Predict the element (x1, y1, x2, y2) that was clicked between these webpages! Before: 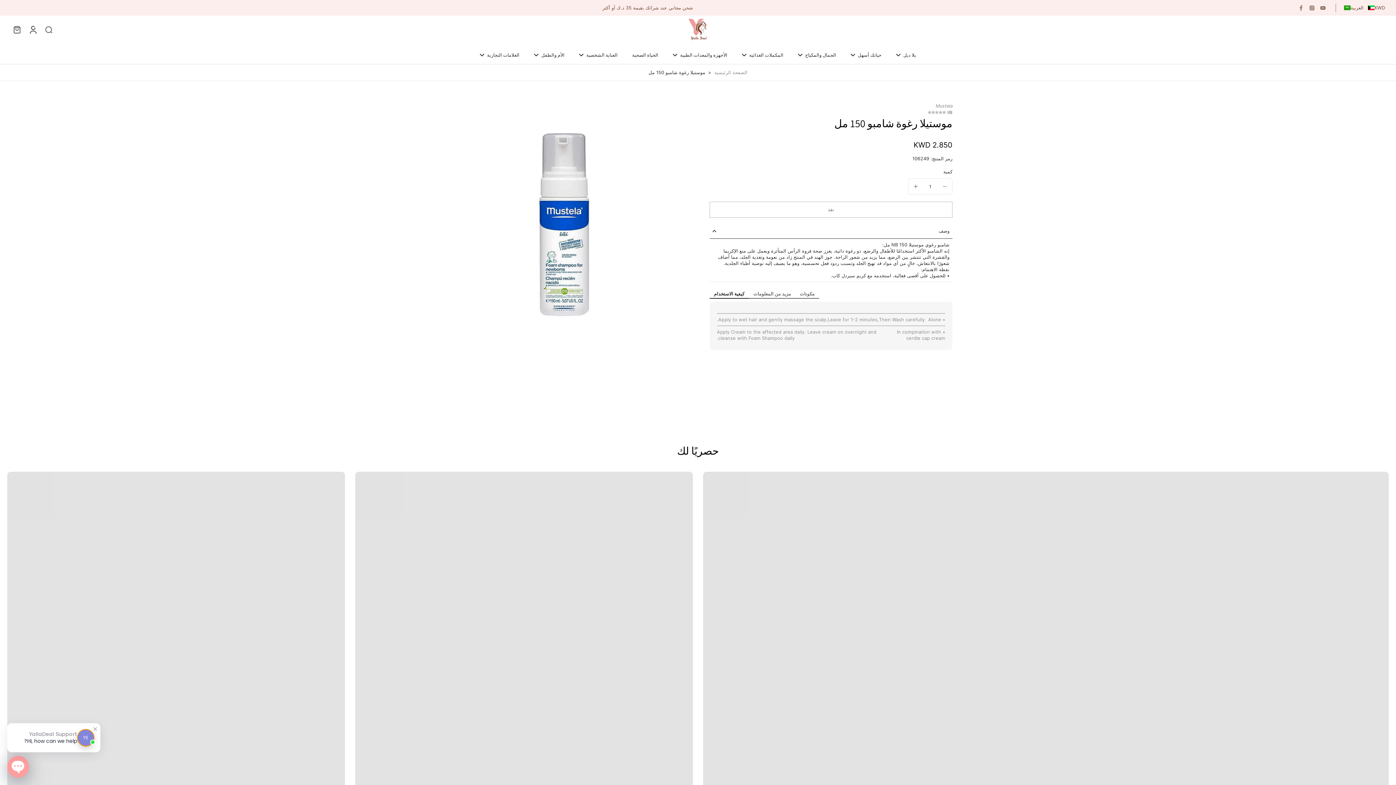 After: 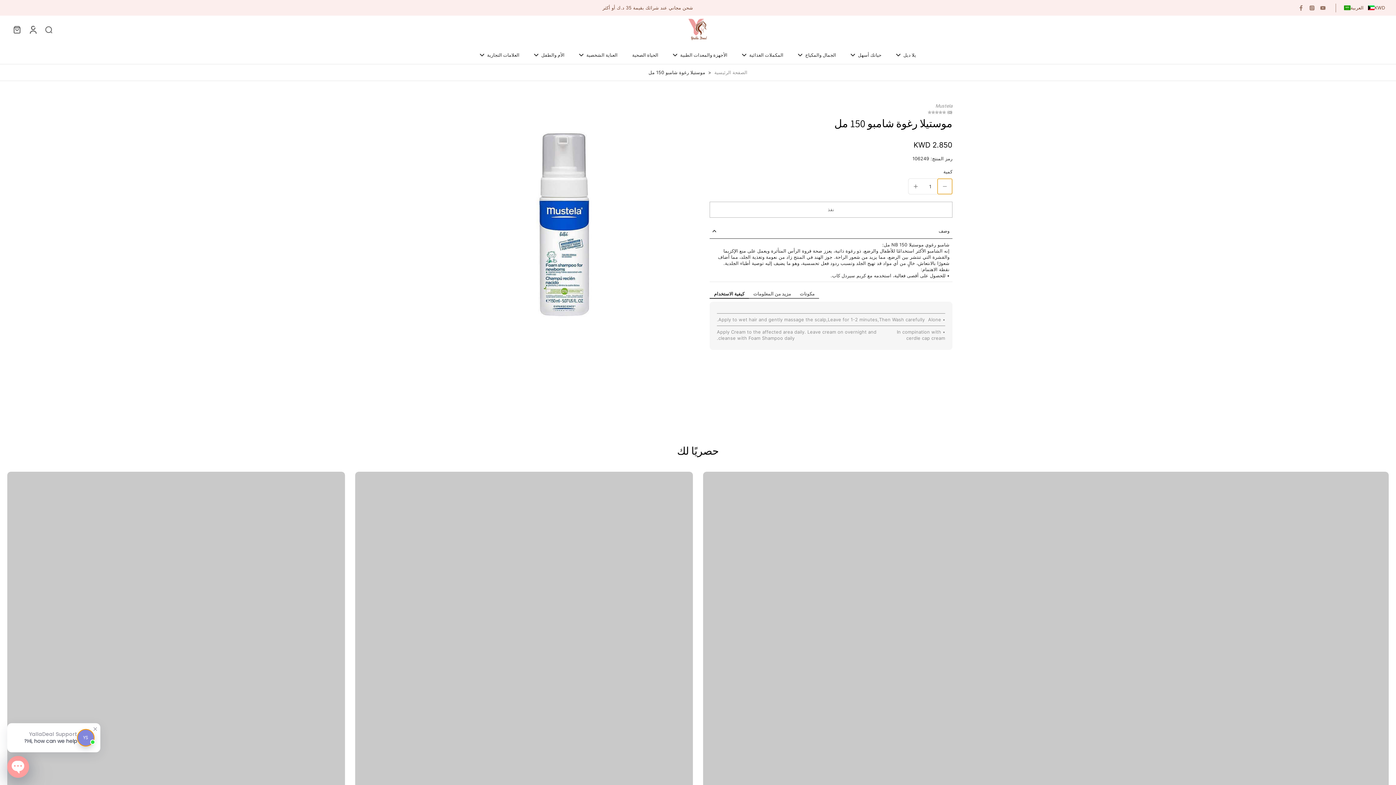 Action: label: minus bbox: (937, 178, 952, 194)